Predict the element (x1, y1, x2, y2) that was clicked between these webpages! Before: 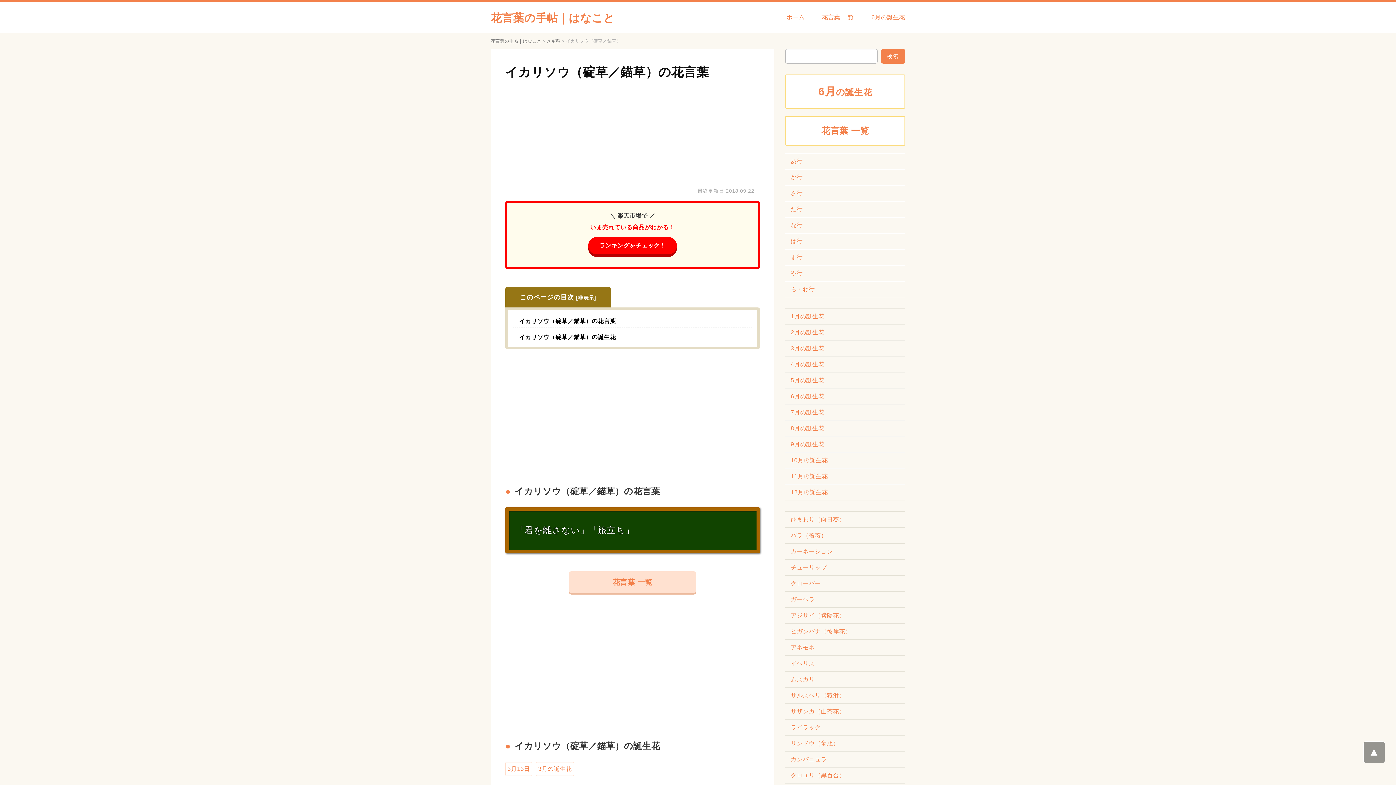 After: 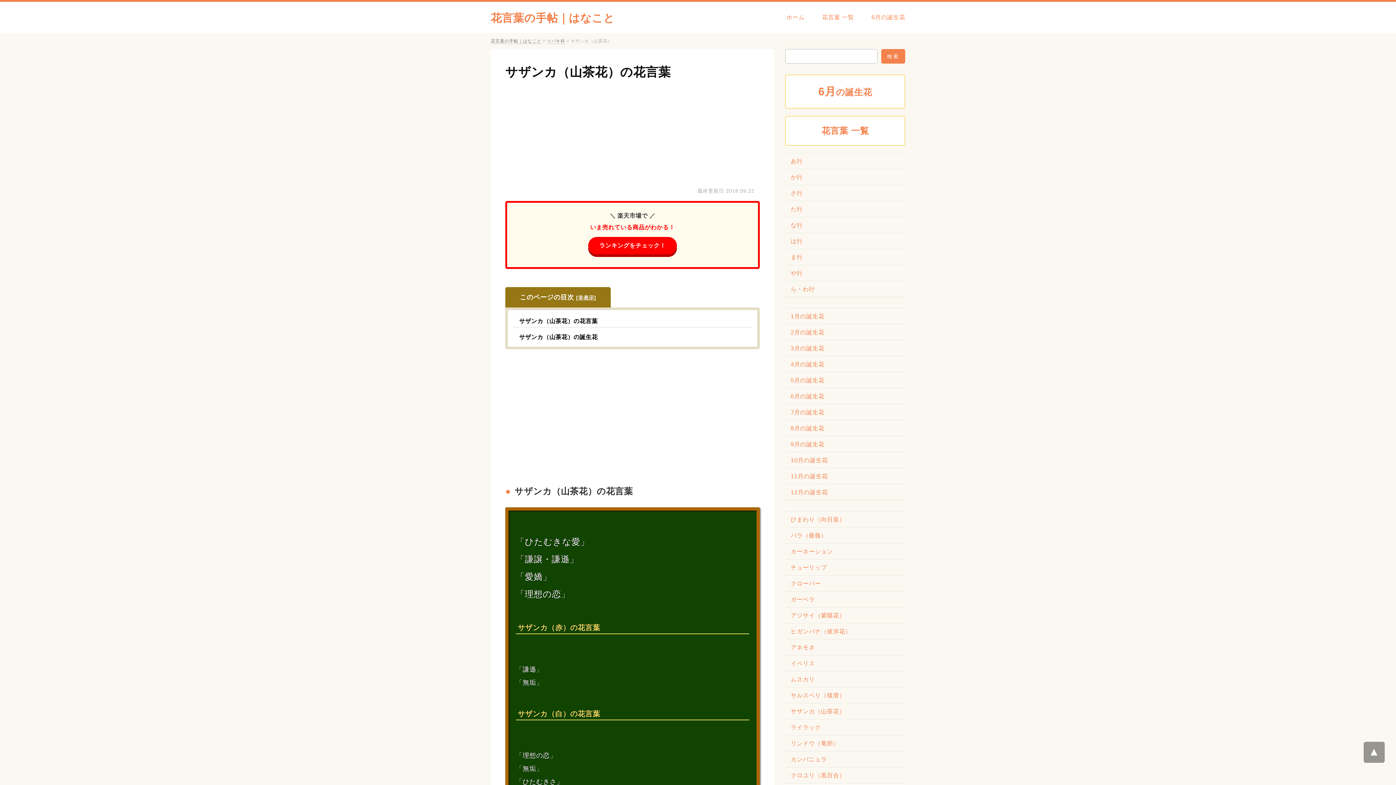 Action: bbox: (785, 704, 905, 720) label: サザンカ（山茶花）